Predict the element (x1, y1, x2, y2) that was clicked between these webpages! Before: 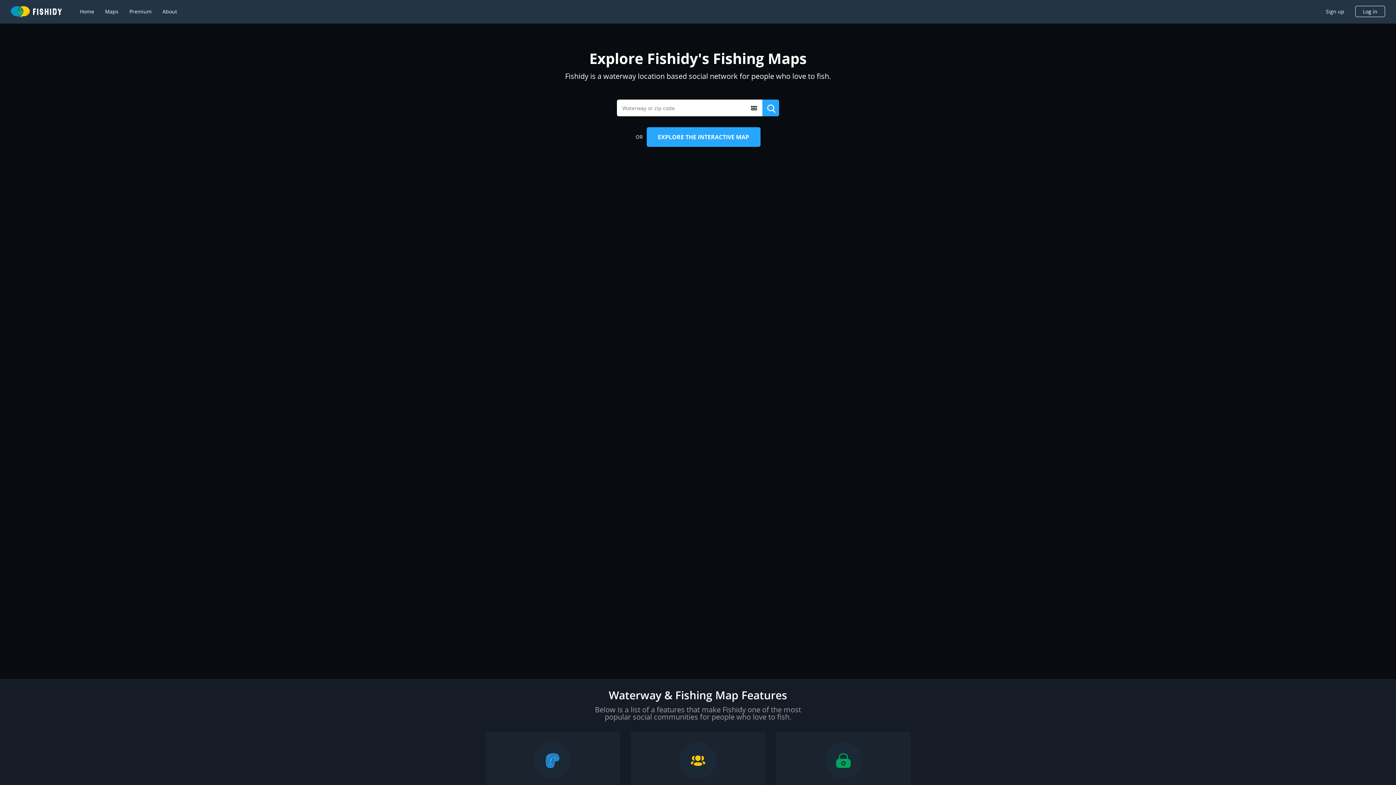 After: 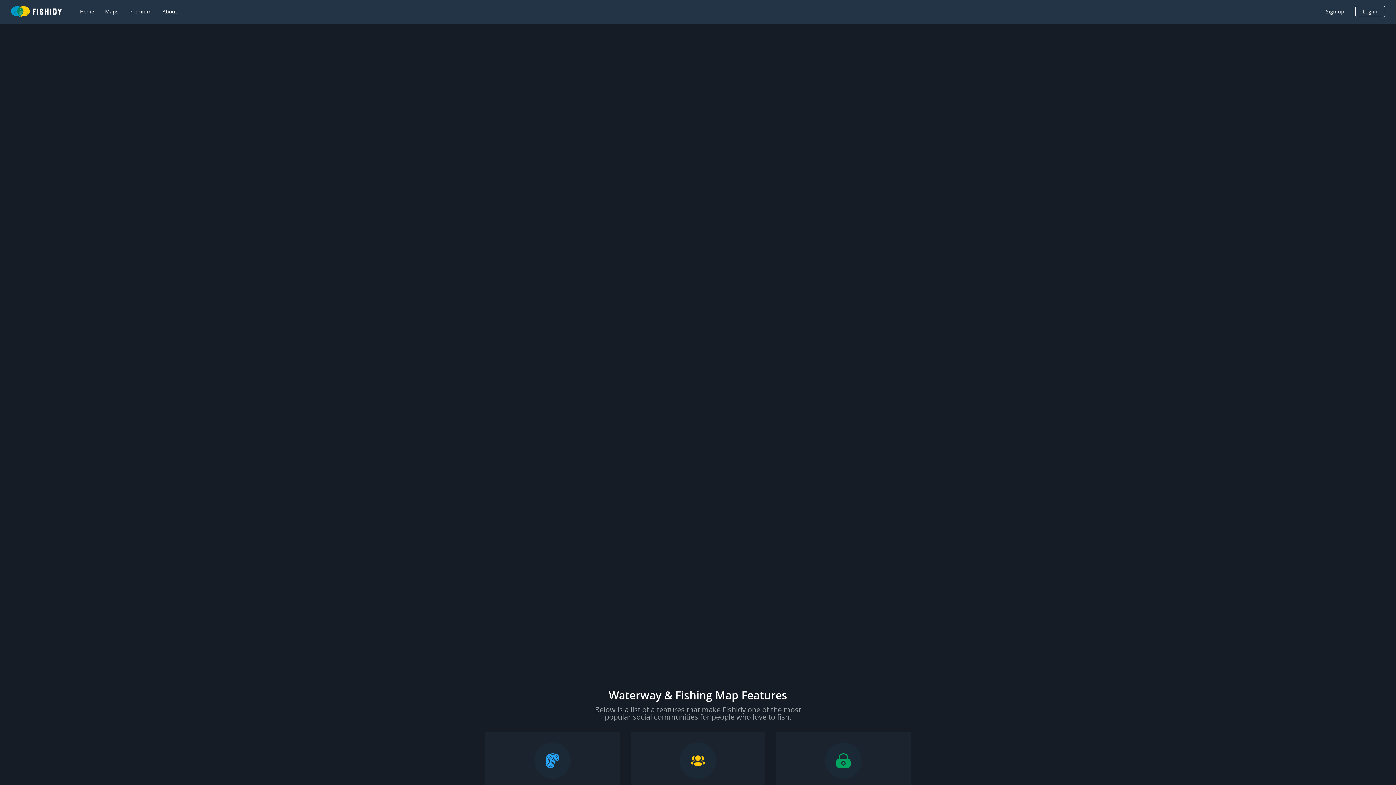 Action: label: EXPLORE THE INTERACTIVE MAP bbox: (646, 127, 760, 147)